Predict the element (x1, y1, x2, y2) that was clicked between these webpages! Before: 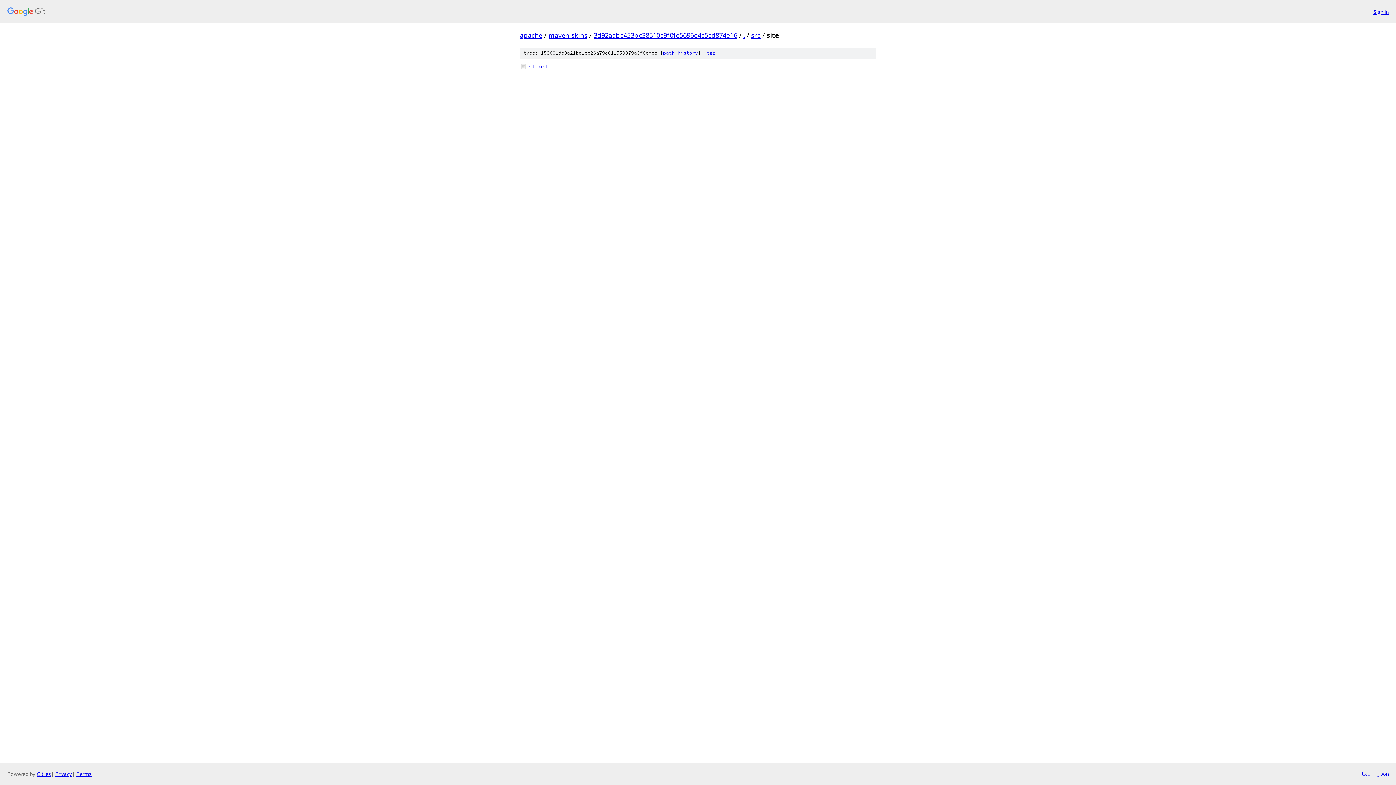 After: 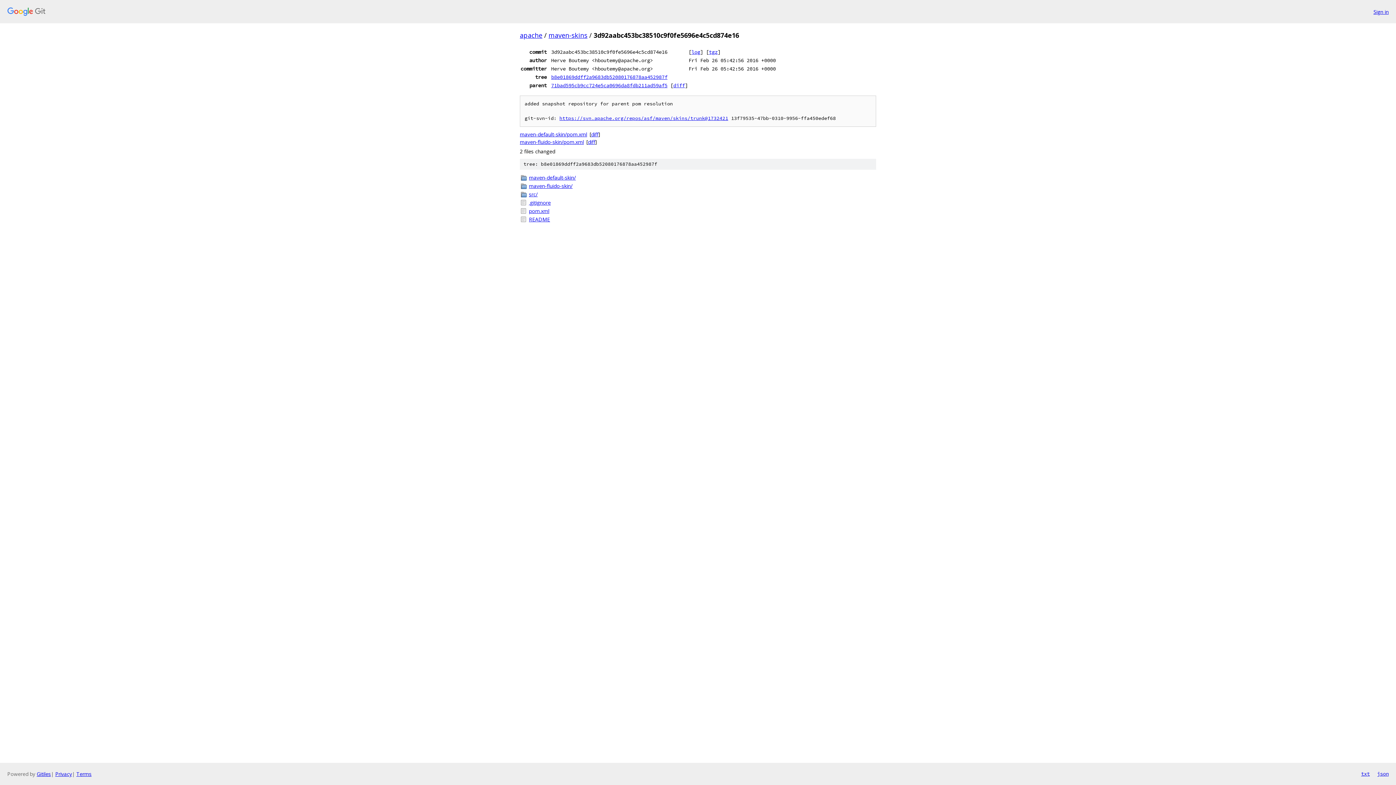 Action: label: 3d92aabc453bc38510c9f0fe5696e4c5cd874e16 bbox: (593, 30, 737, 39)